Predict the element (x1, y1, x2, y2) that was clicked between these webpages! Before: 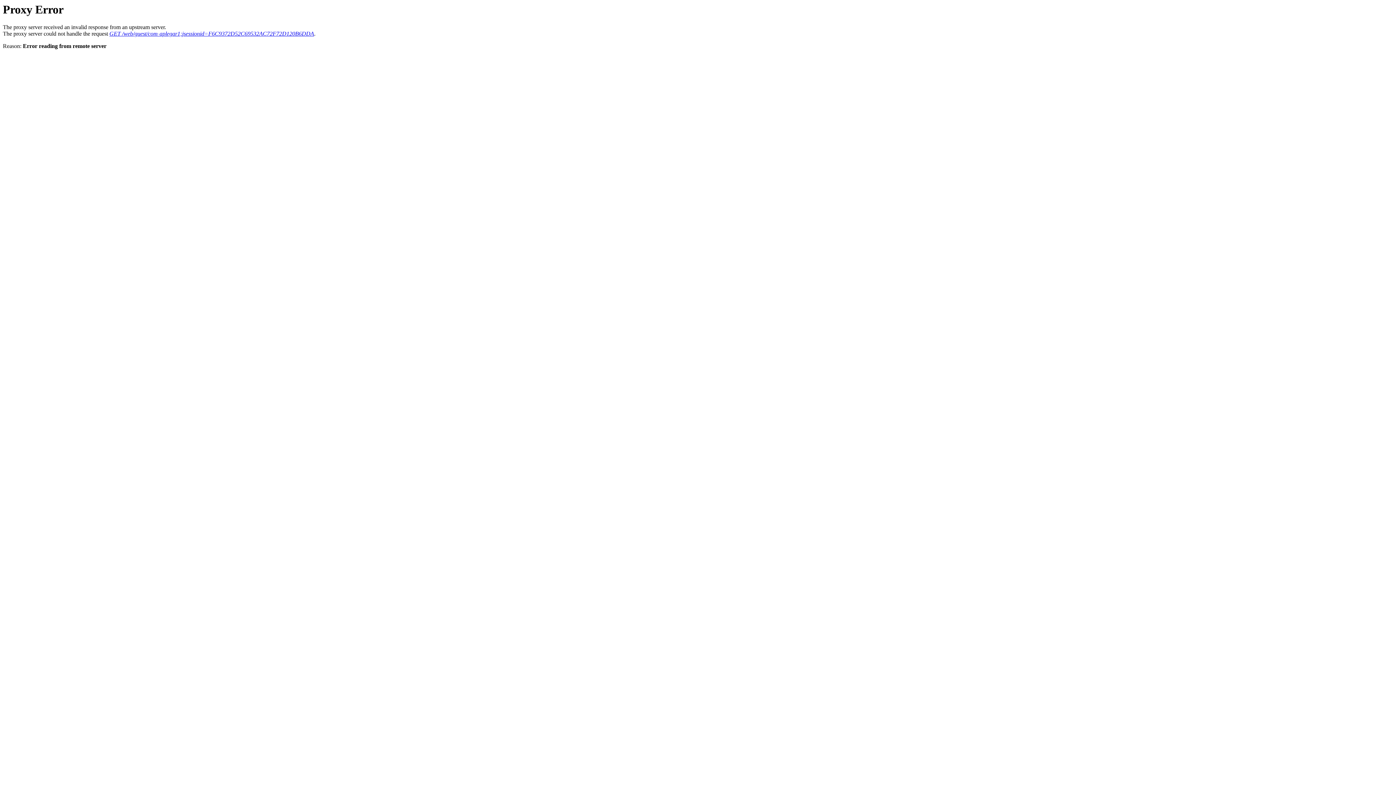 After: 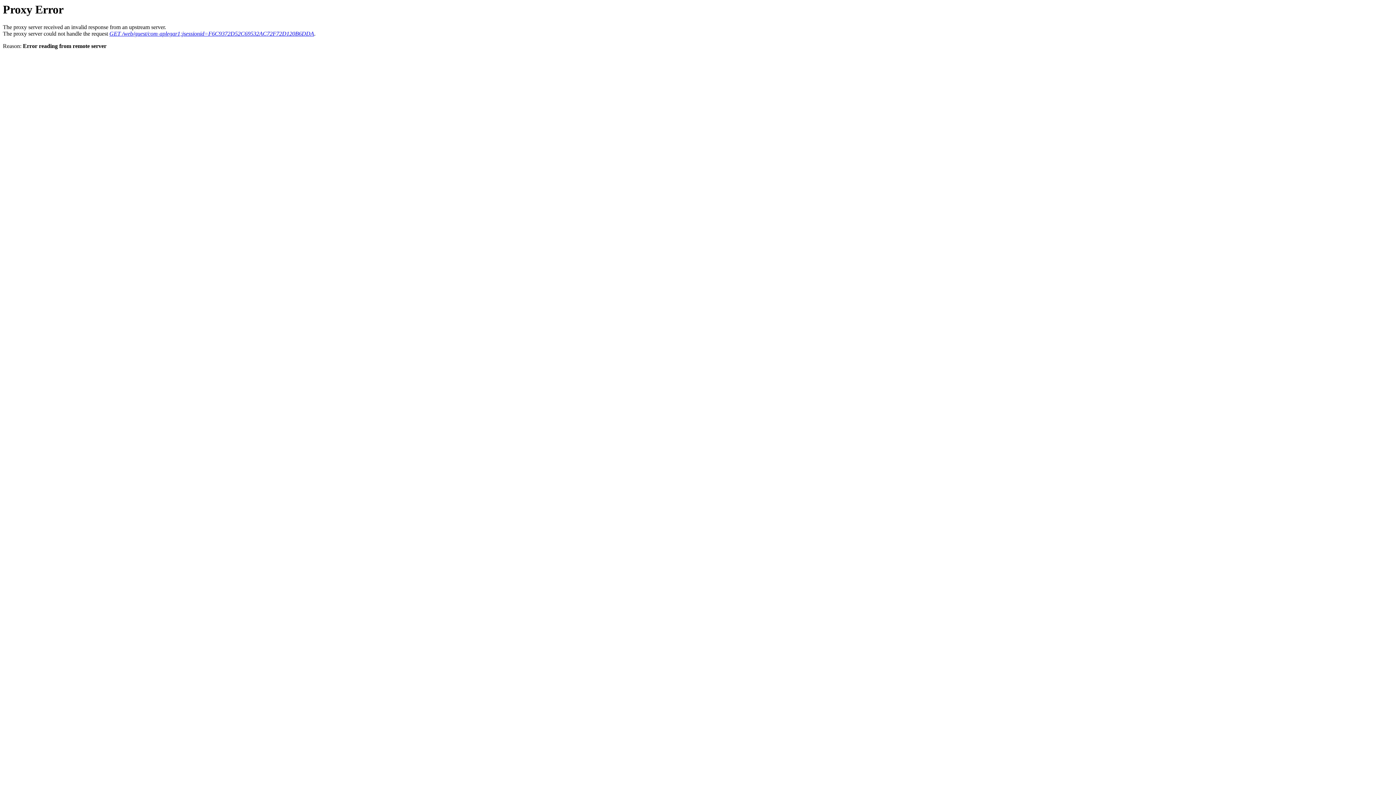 Action: bbox: (109, 30, 314, 36) label: GET /web/guest/com-aplegar1;jsessionid=F6C9372D52C69532AC72F72D120B6DDA